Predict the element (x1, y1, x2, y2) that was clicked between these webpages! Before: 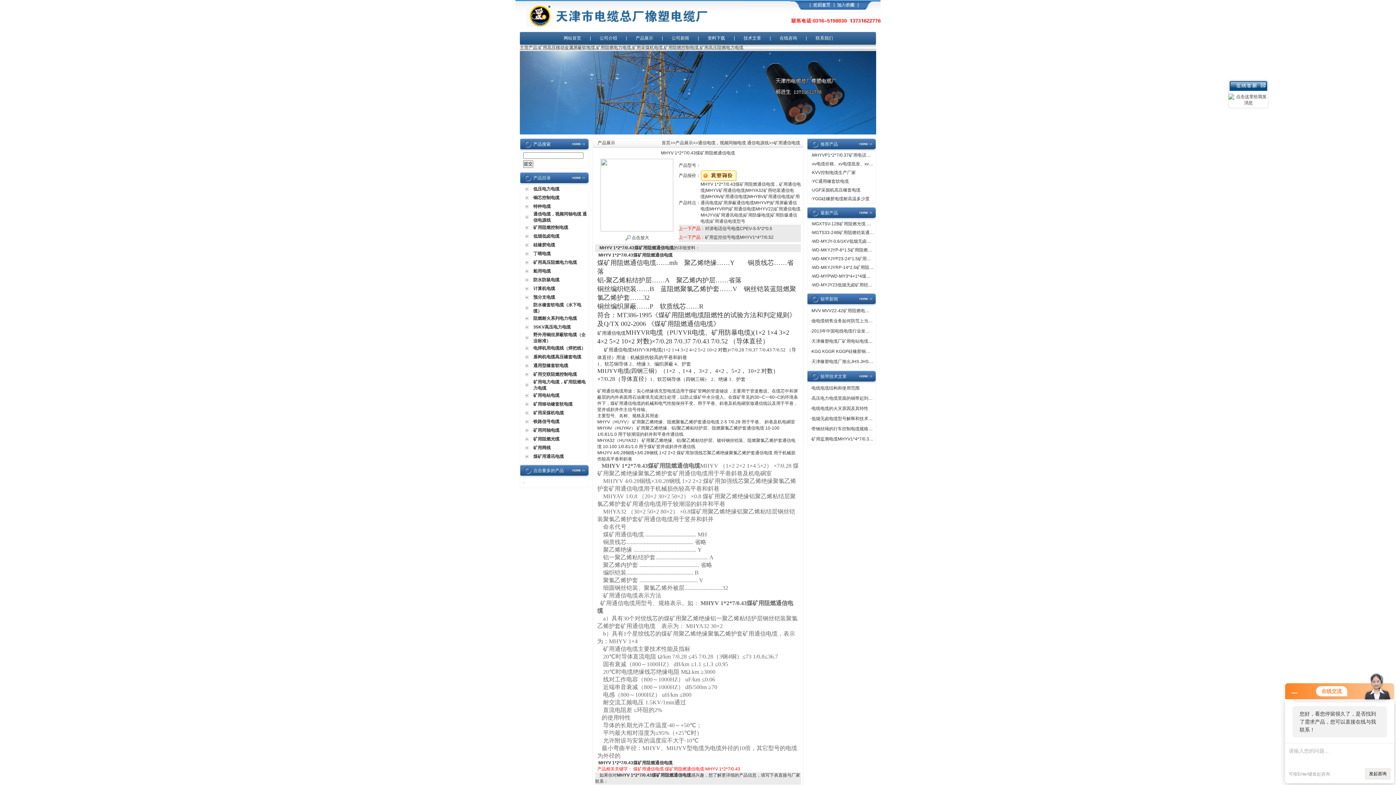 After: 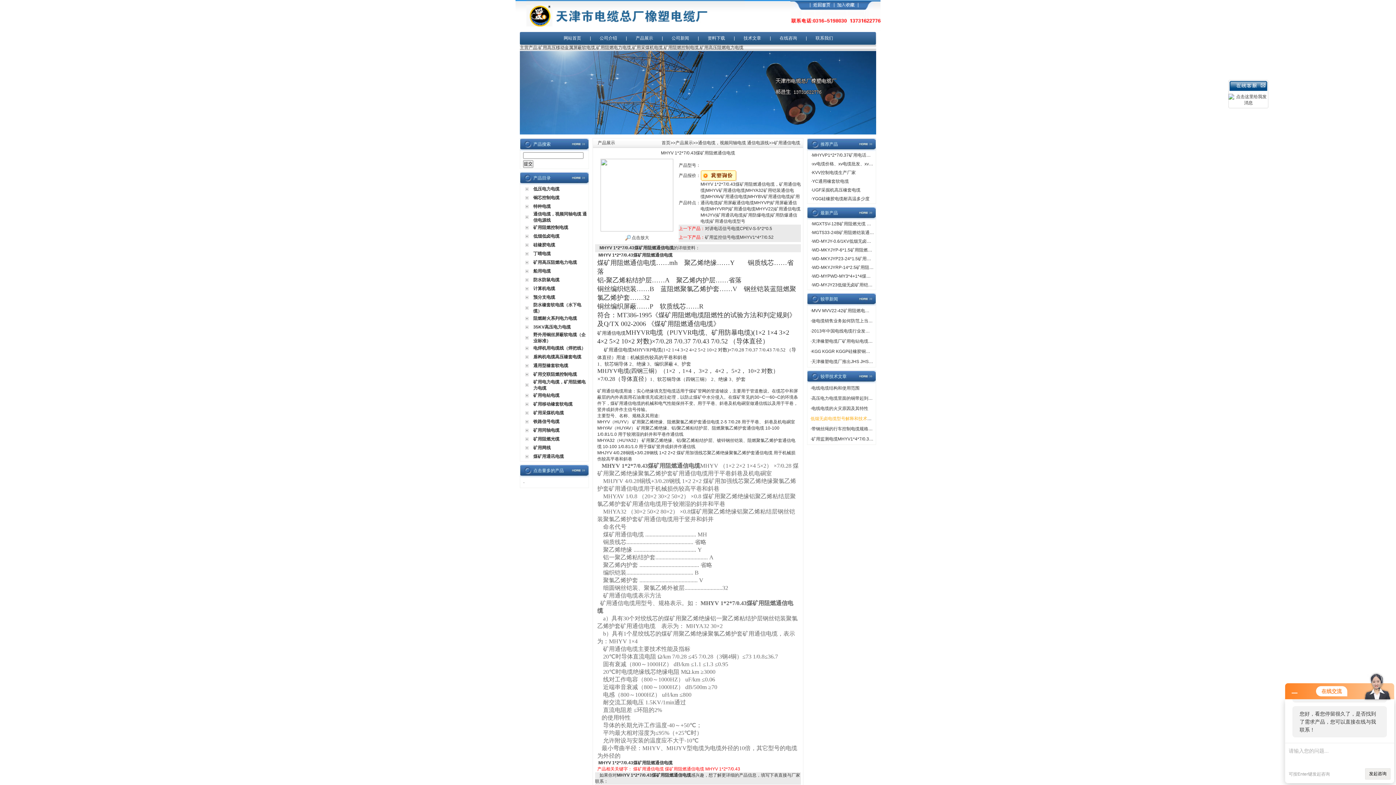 Action: label: 低烟无卤电缆型号解释和技术参考 bbox: (811, 416, 877, 421)